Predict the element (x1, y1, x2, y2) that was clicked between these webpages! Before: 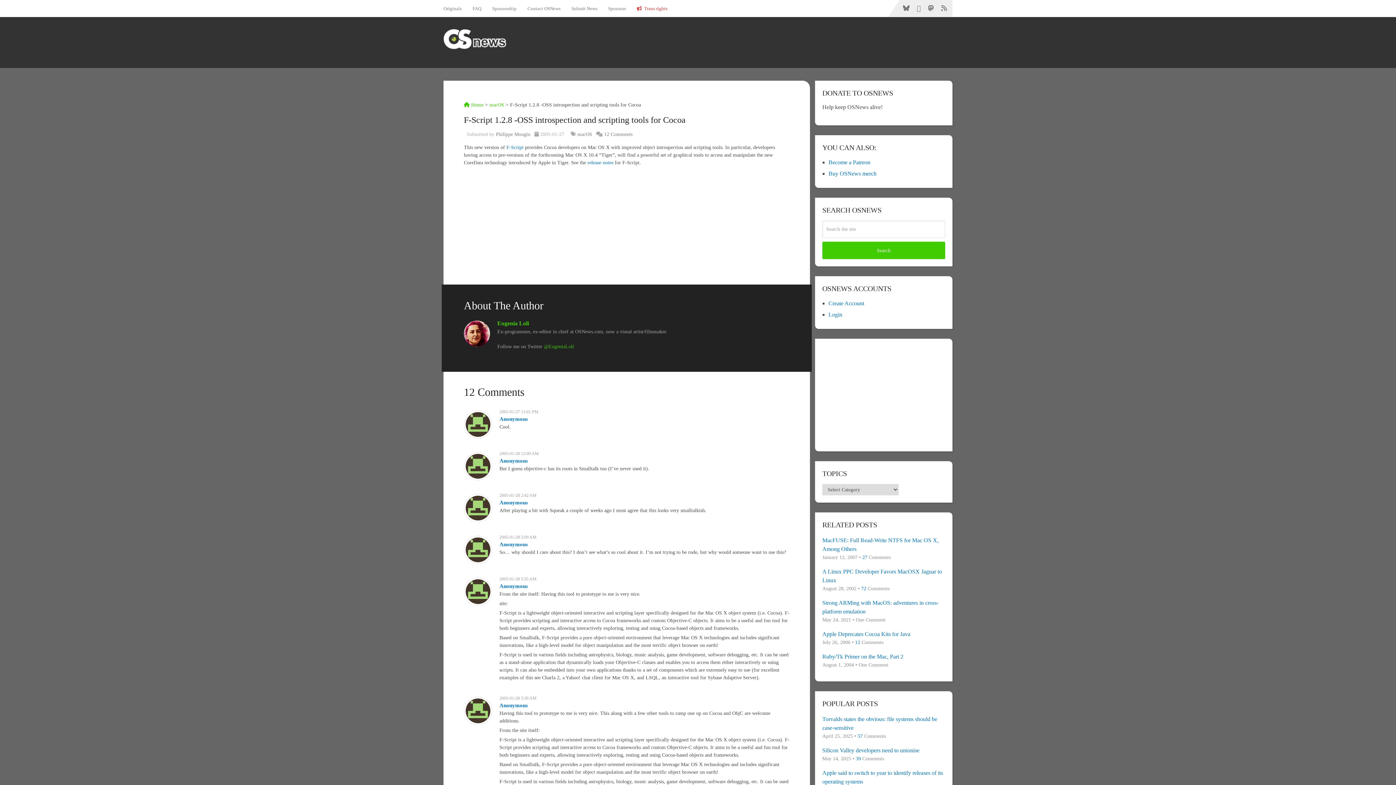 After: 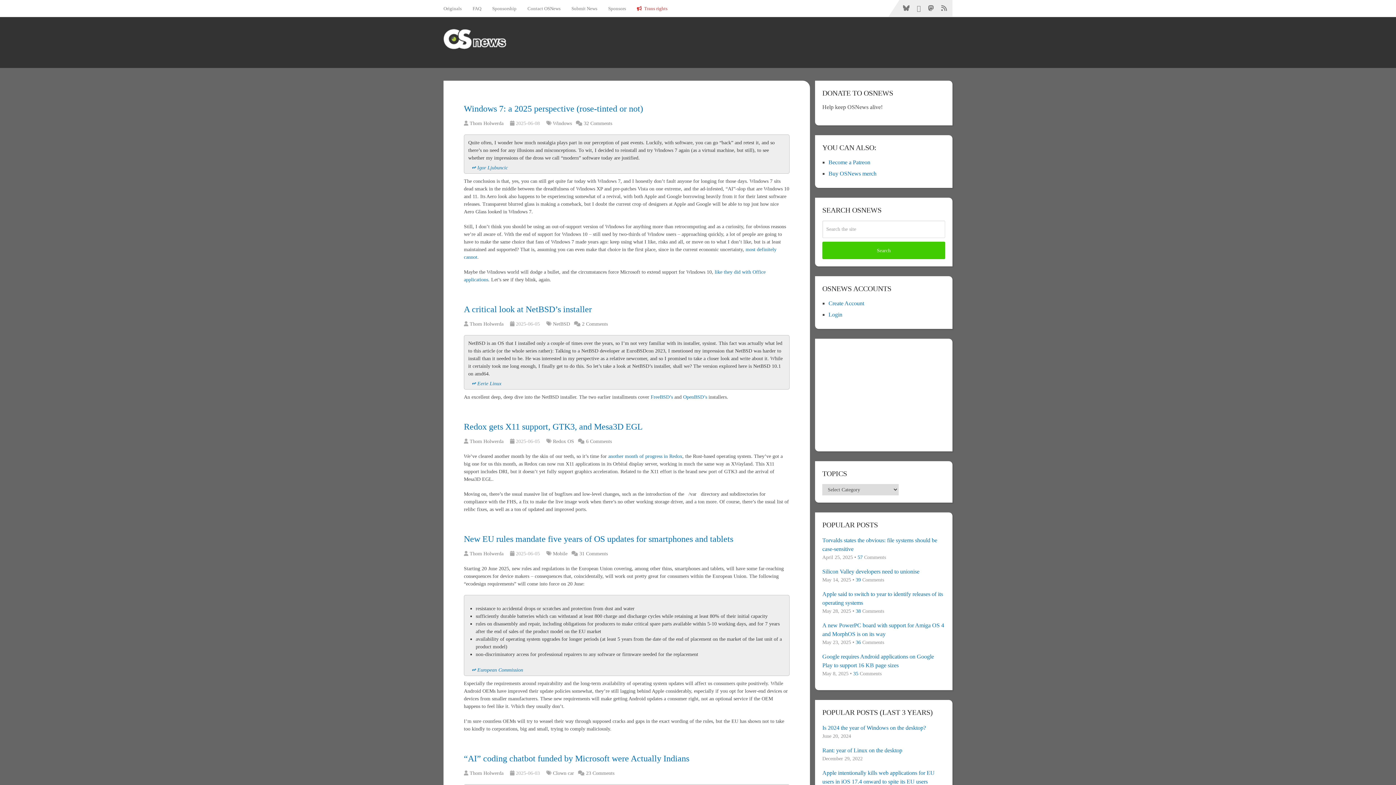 Action: bbox: (443, 25, 507, 50)